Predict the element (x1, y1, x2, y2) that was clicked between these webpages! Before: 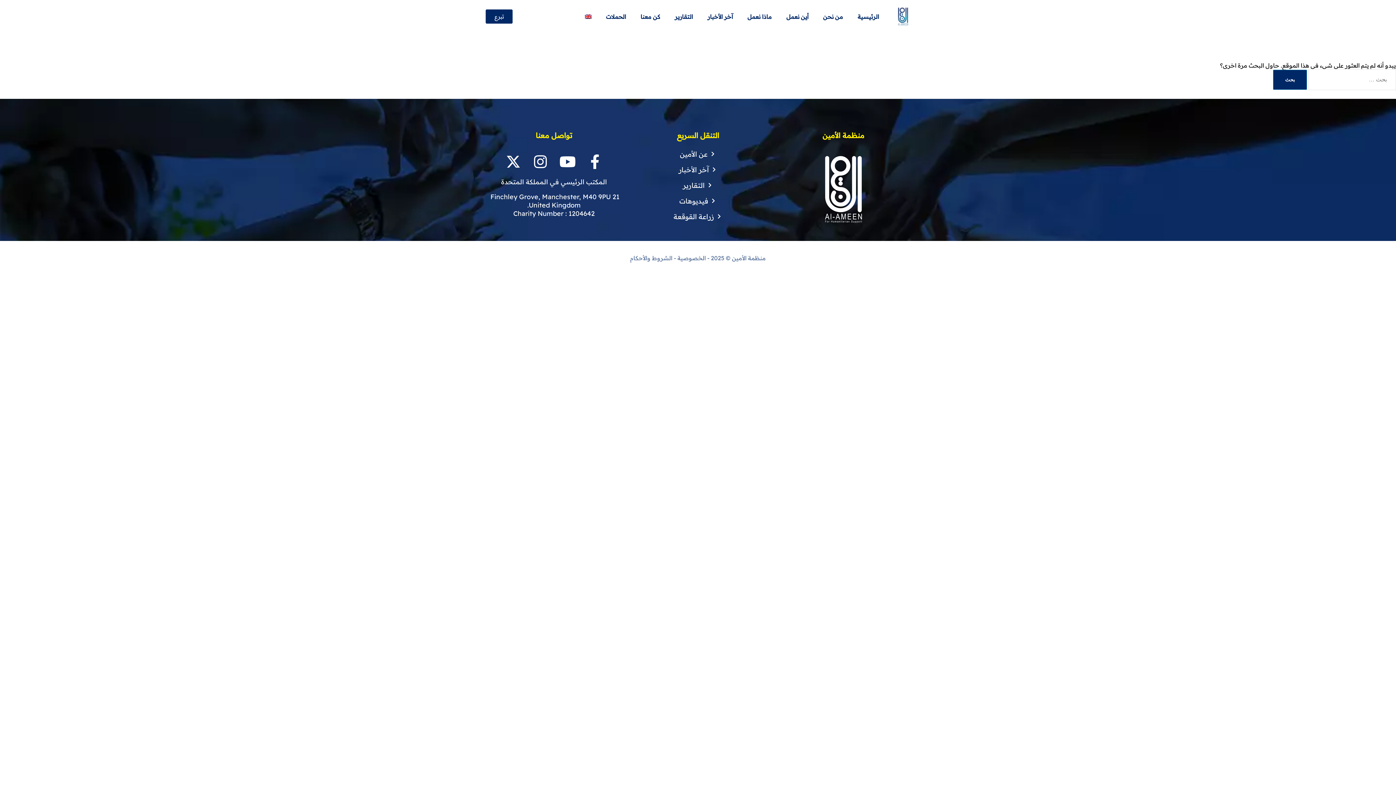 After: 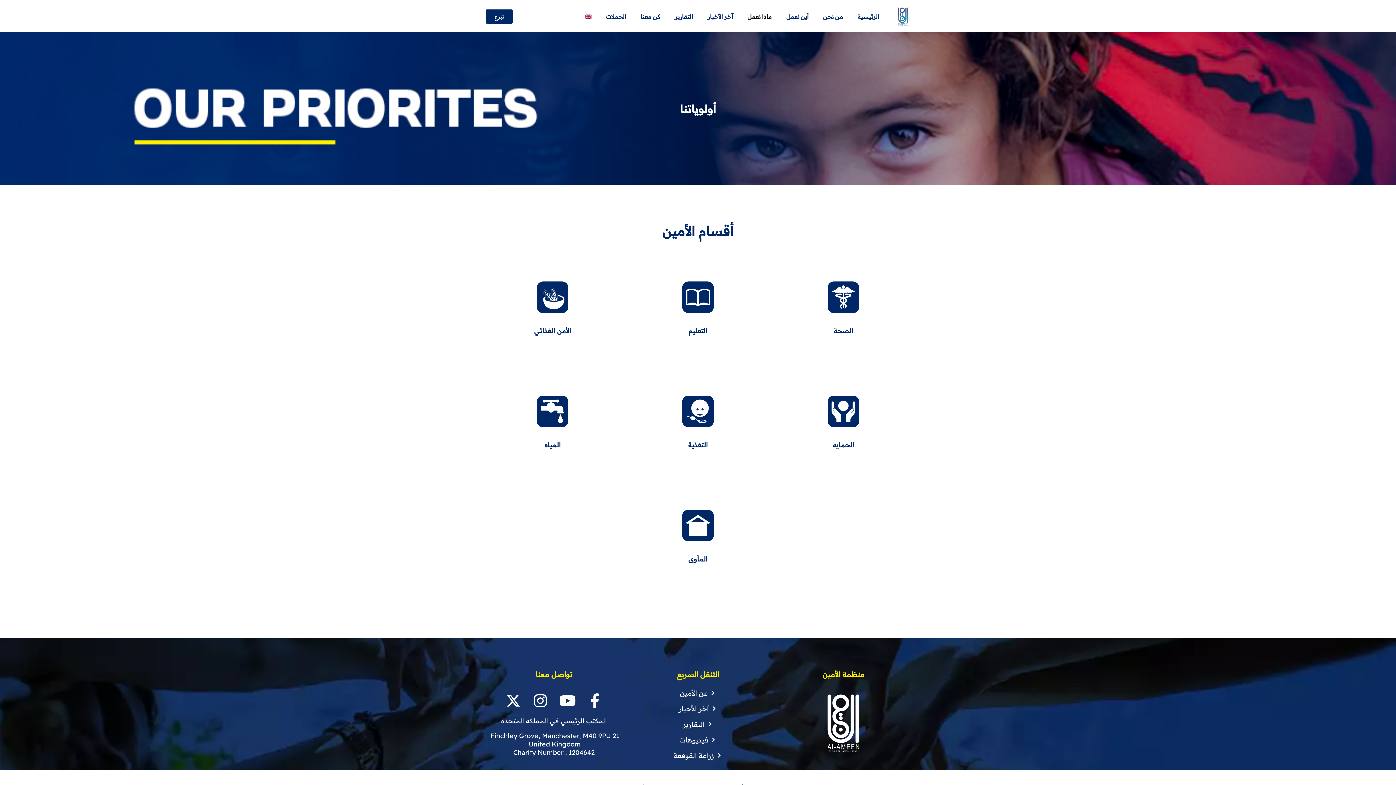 Action: label: ماذا نعمل bbox: (740, 7, 779, 25)